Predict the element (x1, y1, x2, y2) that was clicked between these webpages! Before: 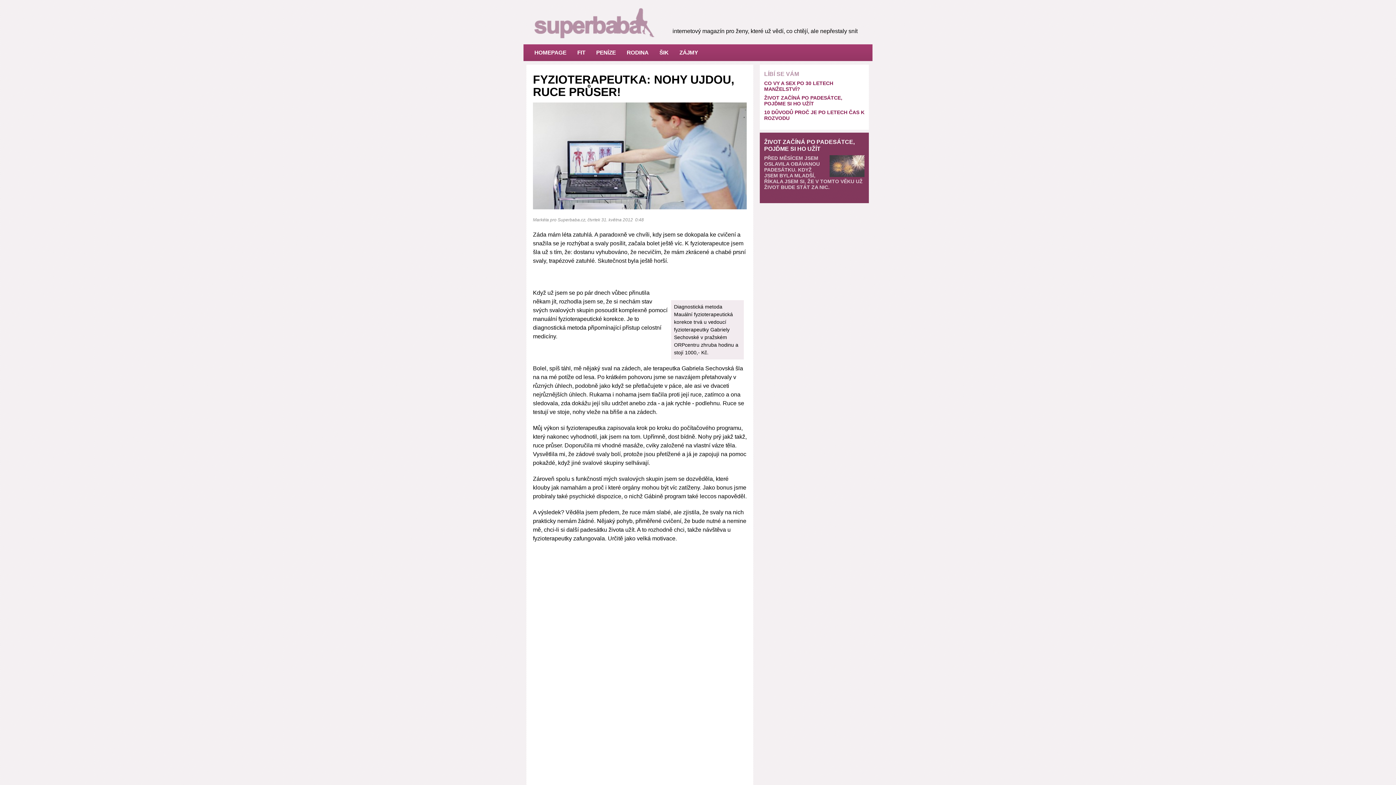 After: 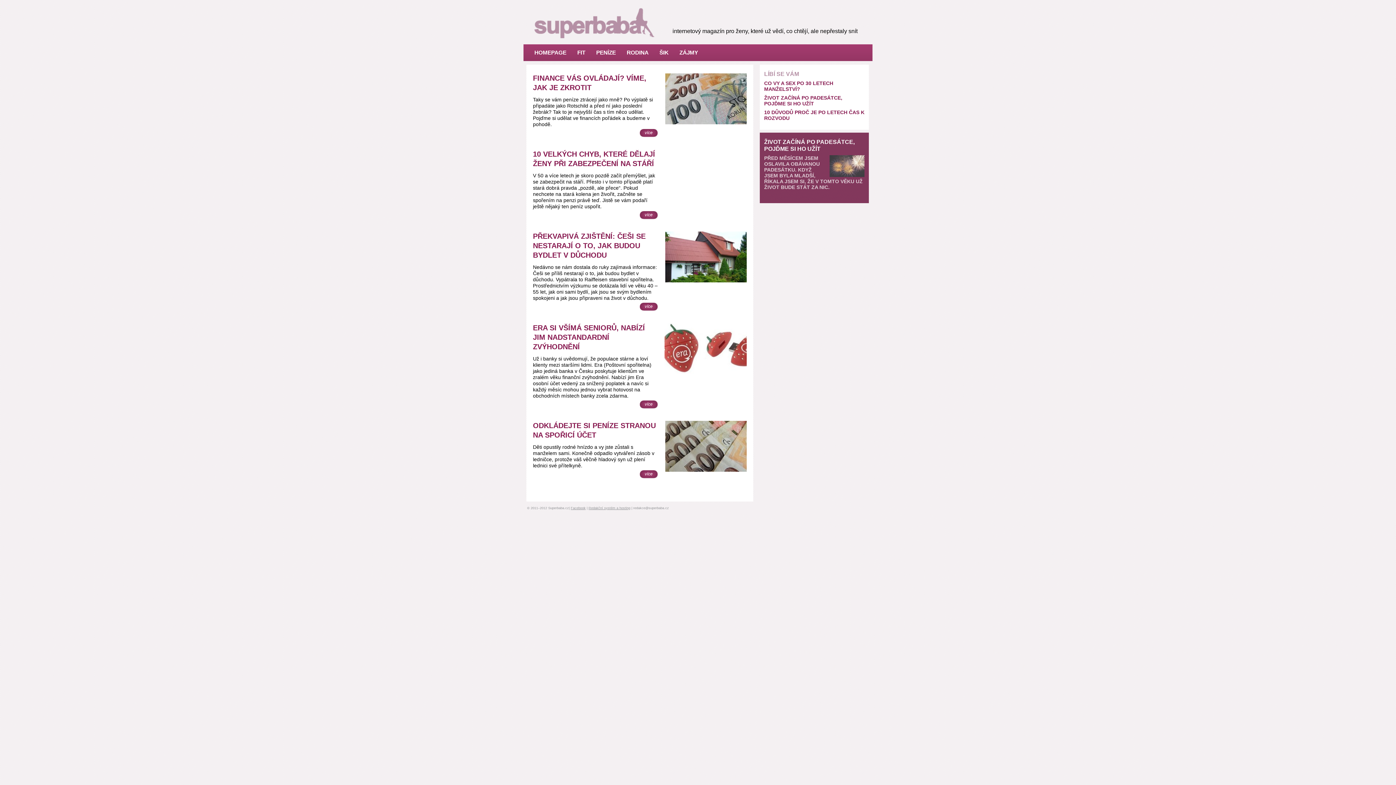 Action: label: PENÍZE bbox: (596, 49, 616, 55)